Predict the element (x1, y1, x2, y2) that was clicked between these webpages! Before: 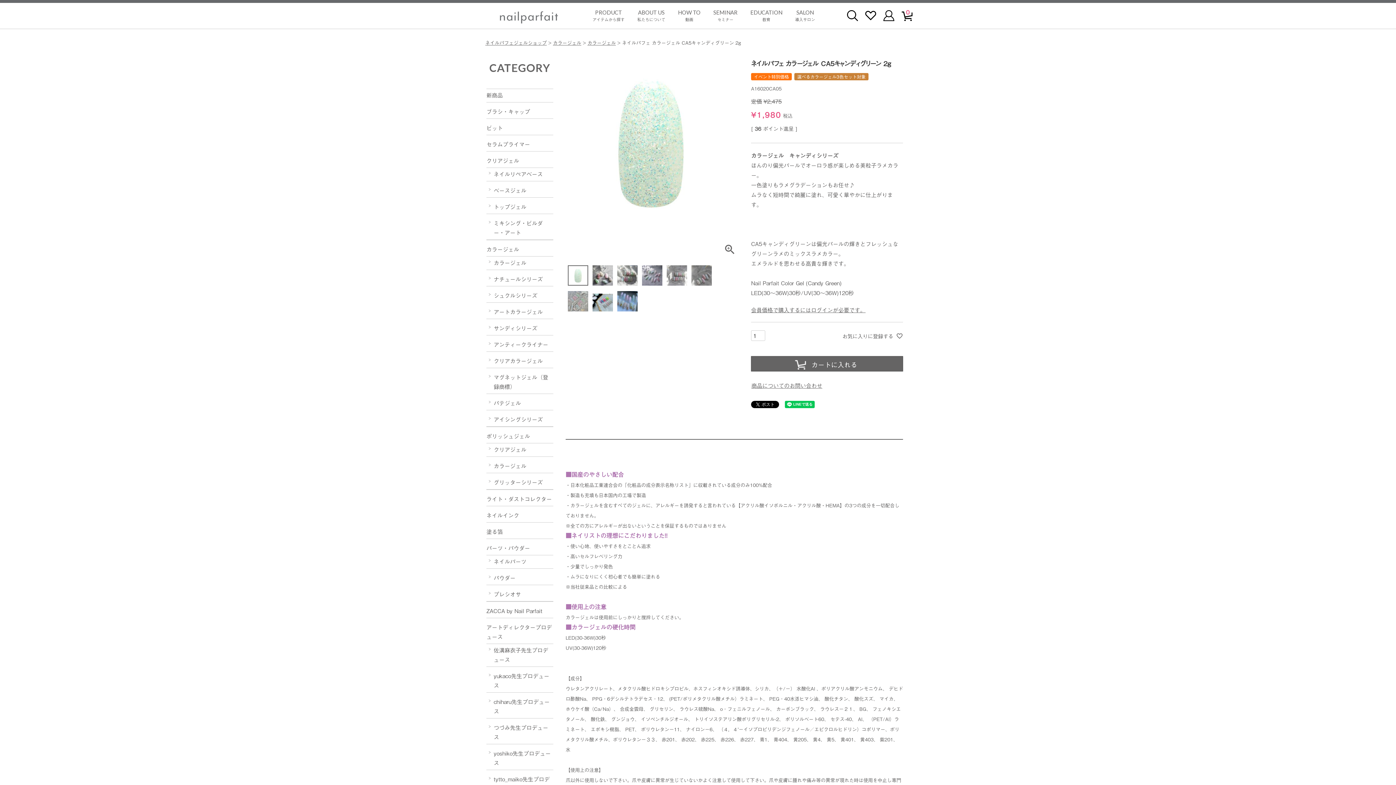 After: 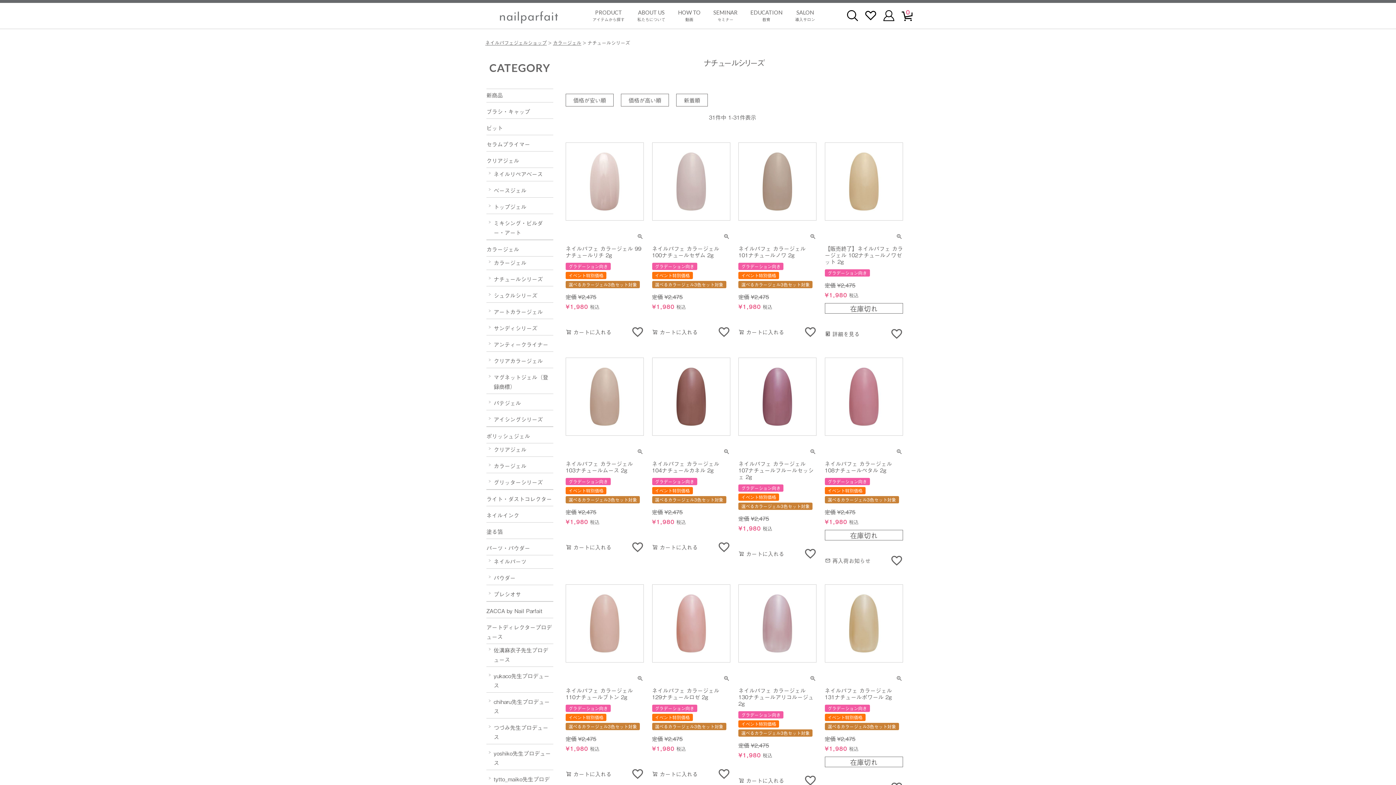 Action: label: ナチュールシリーズ bbox: (486, 273, 553, 286)